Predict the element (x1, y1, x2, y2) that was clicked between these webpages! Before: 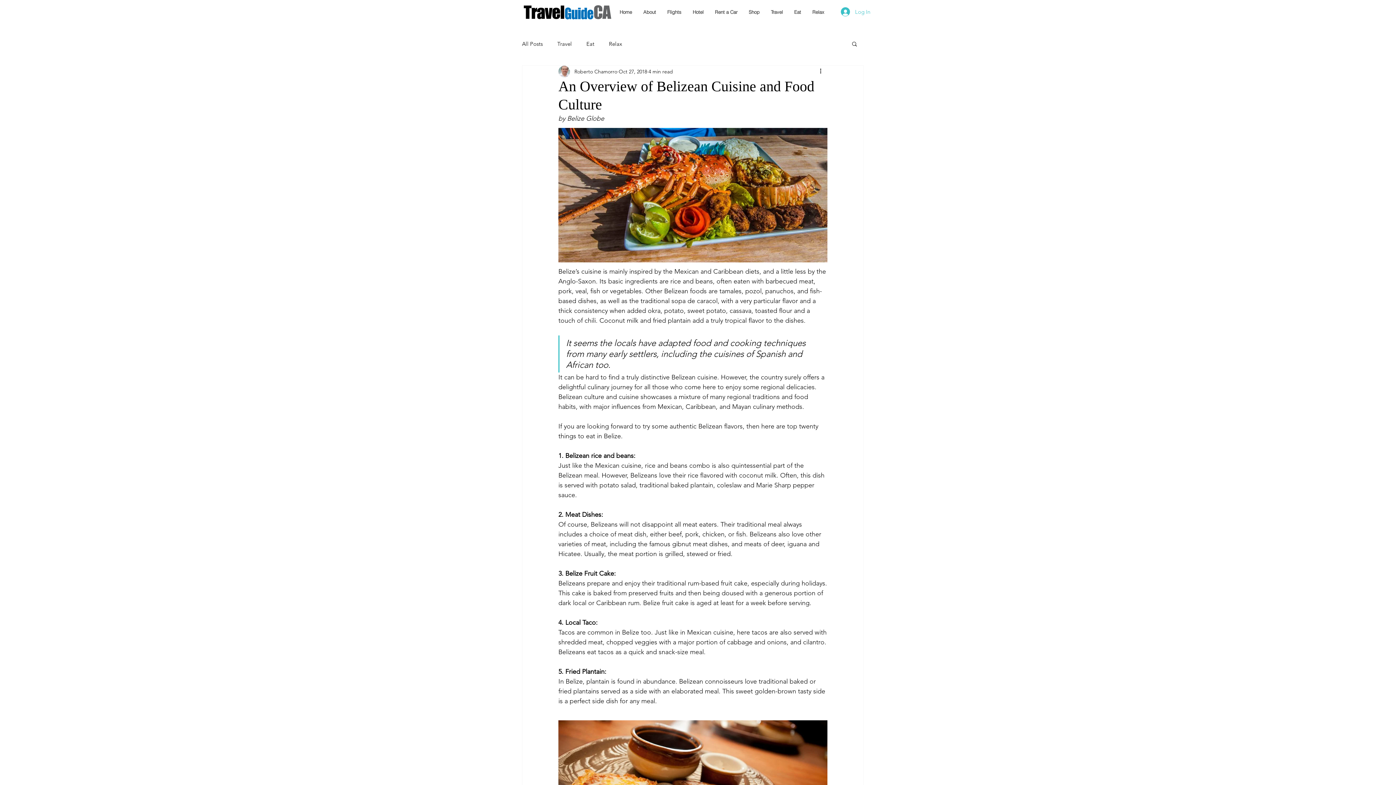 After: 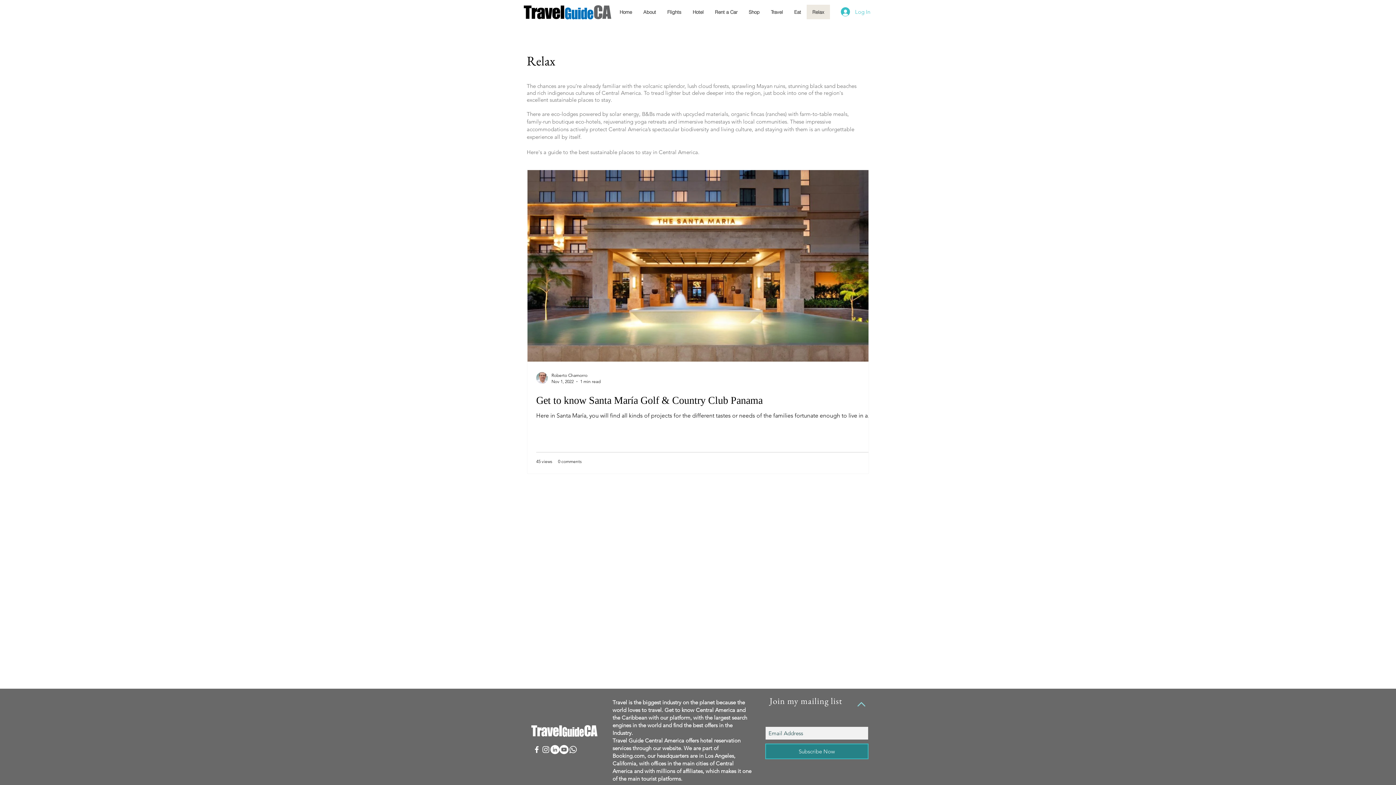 Action: bbox: (806, 4, 830, 19) label: Relax